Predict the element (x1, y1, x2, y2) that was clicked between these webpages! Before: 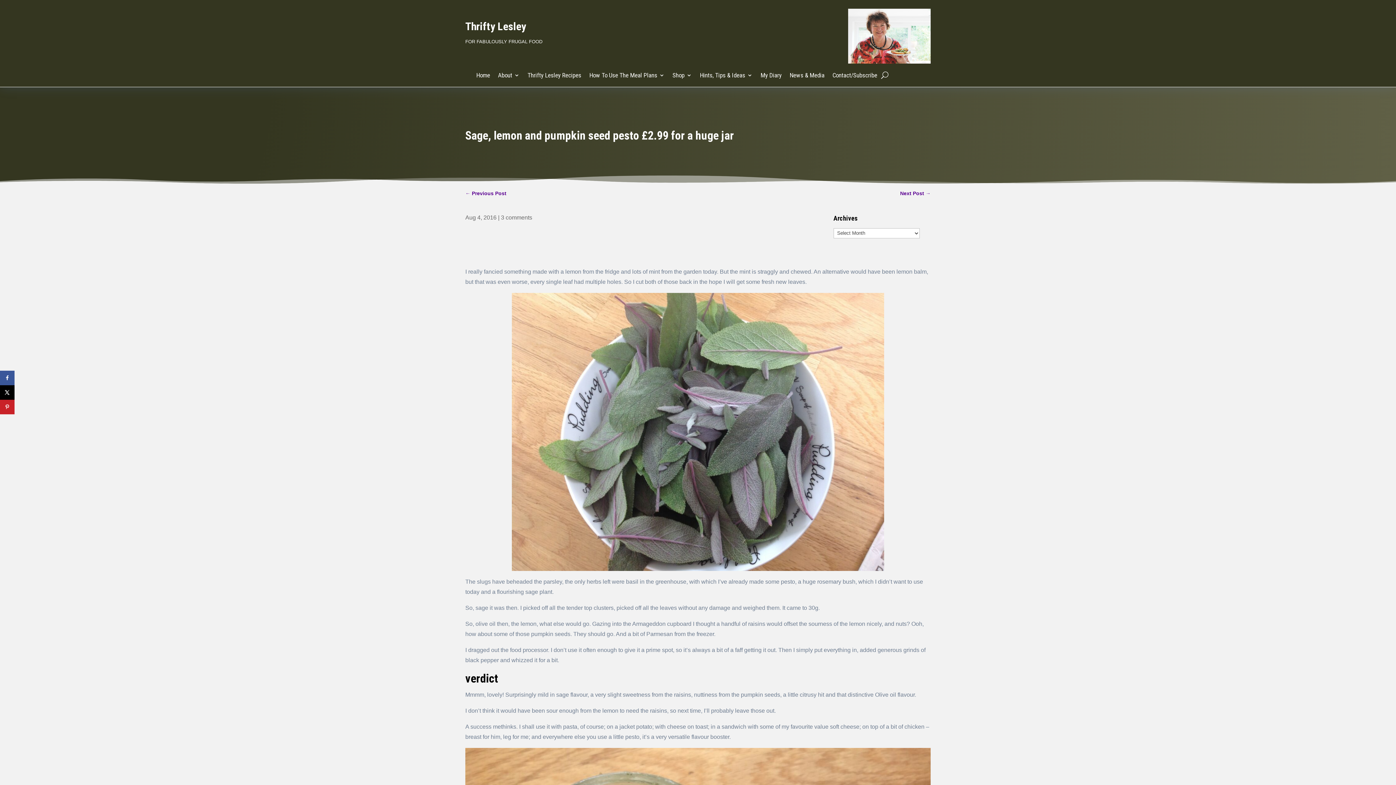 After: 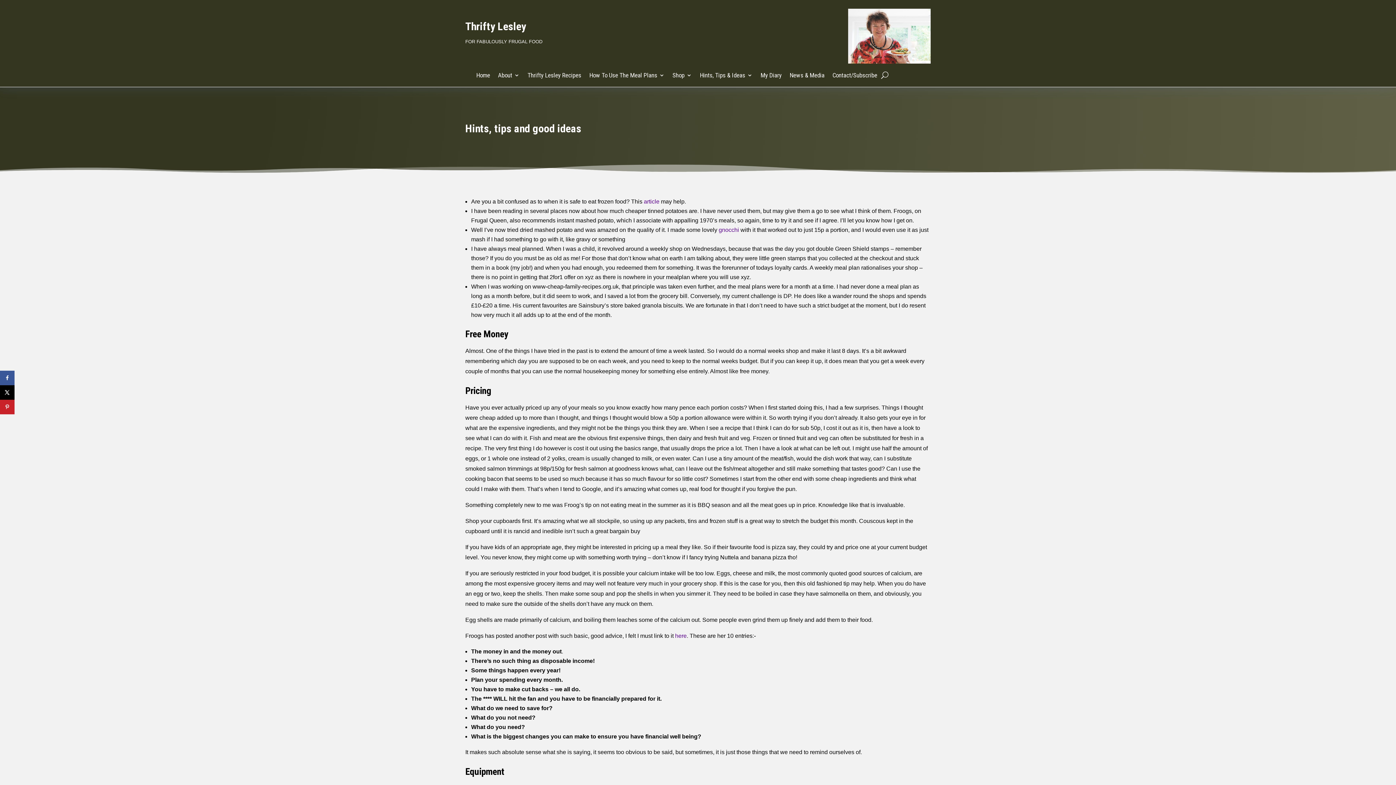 Action: bbox: (700, 70, 752, 83) label: Hints, Tips & Ideas